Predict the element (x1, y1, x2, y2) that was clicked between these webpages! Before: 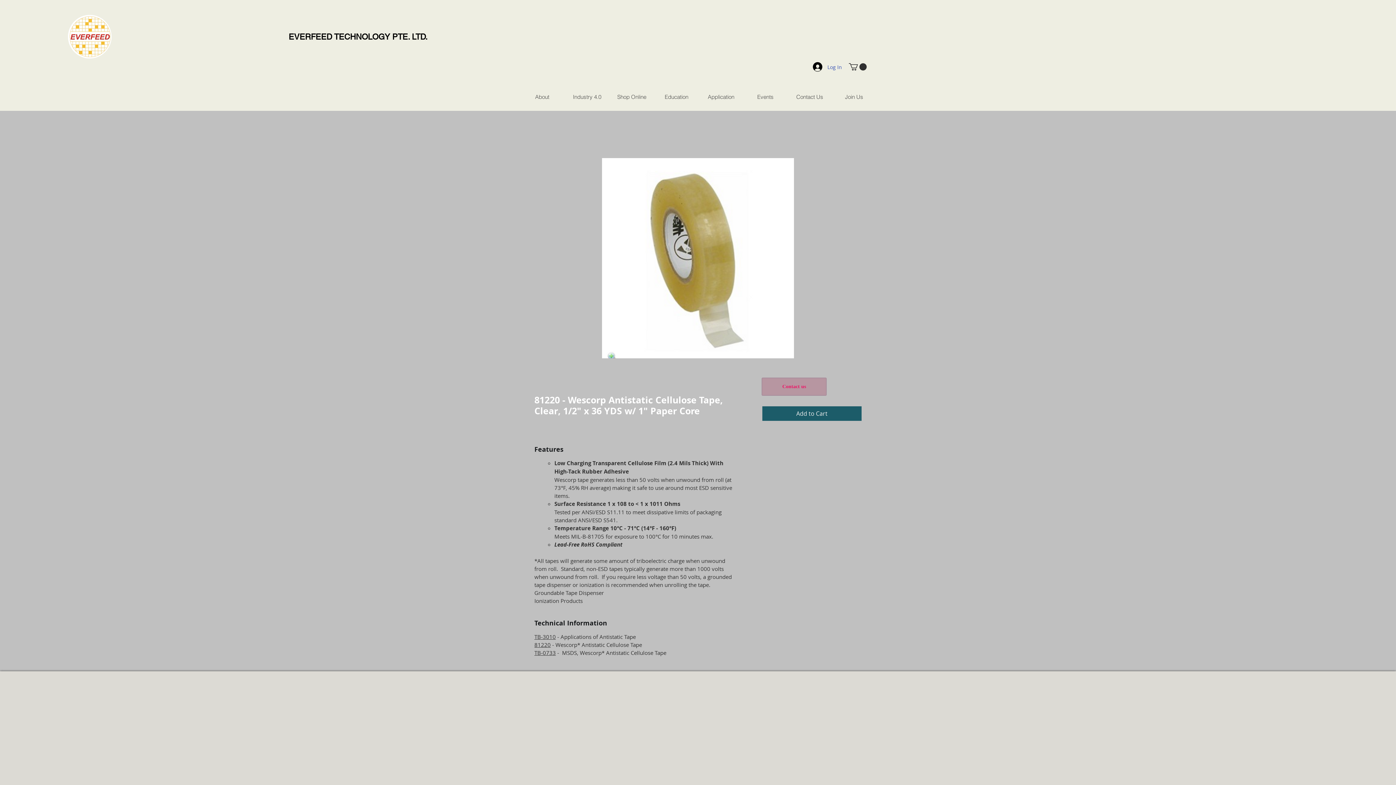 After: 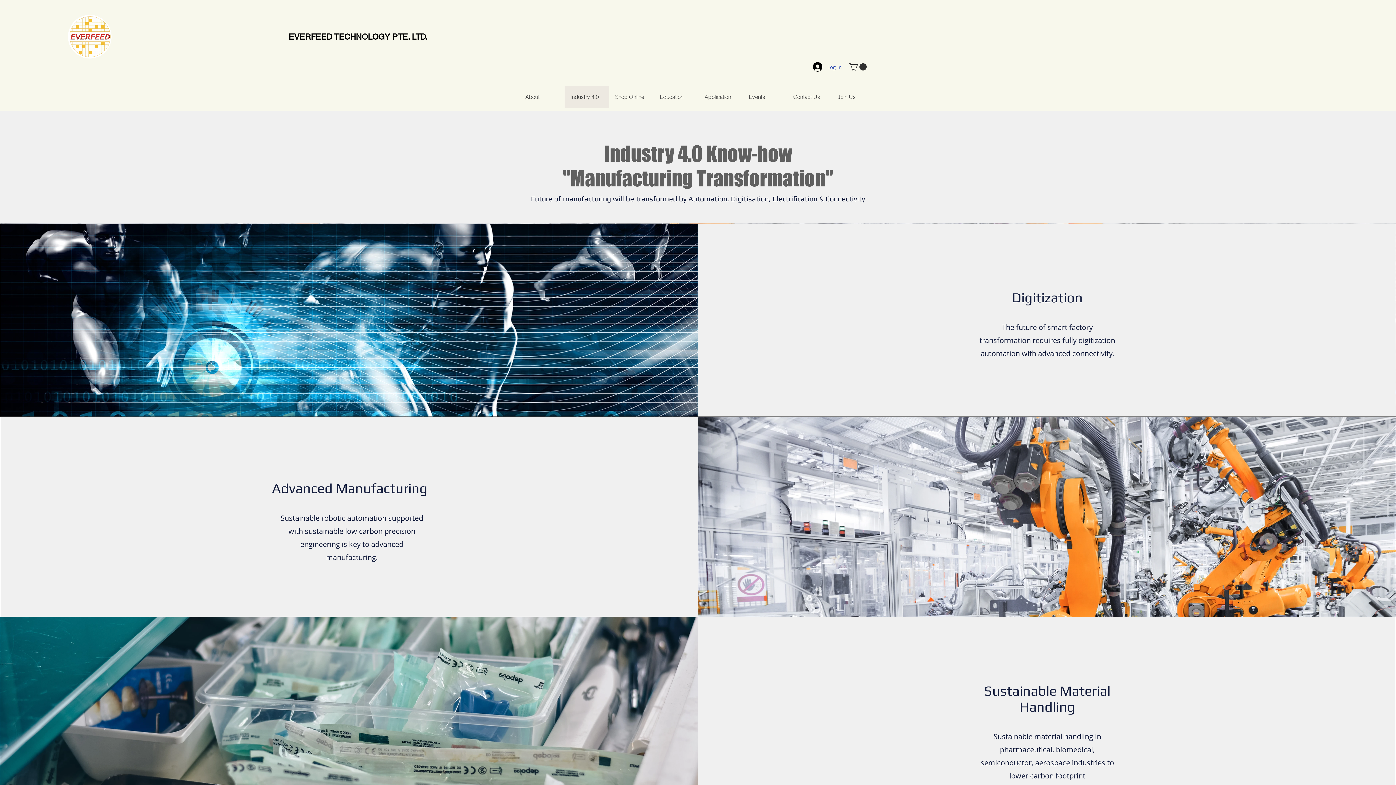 Action: bbox: (564, 86, 609, 107) label: Industry 4.0